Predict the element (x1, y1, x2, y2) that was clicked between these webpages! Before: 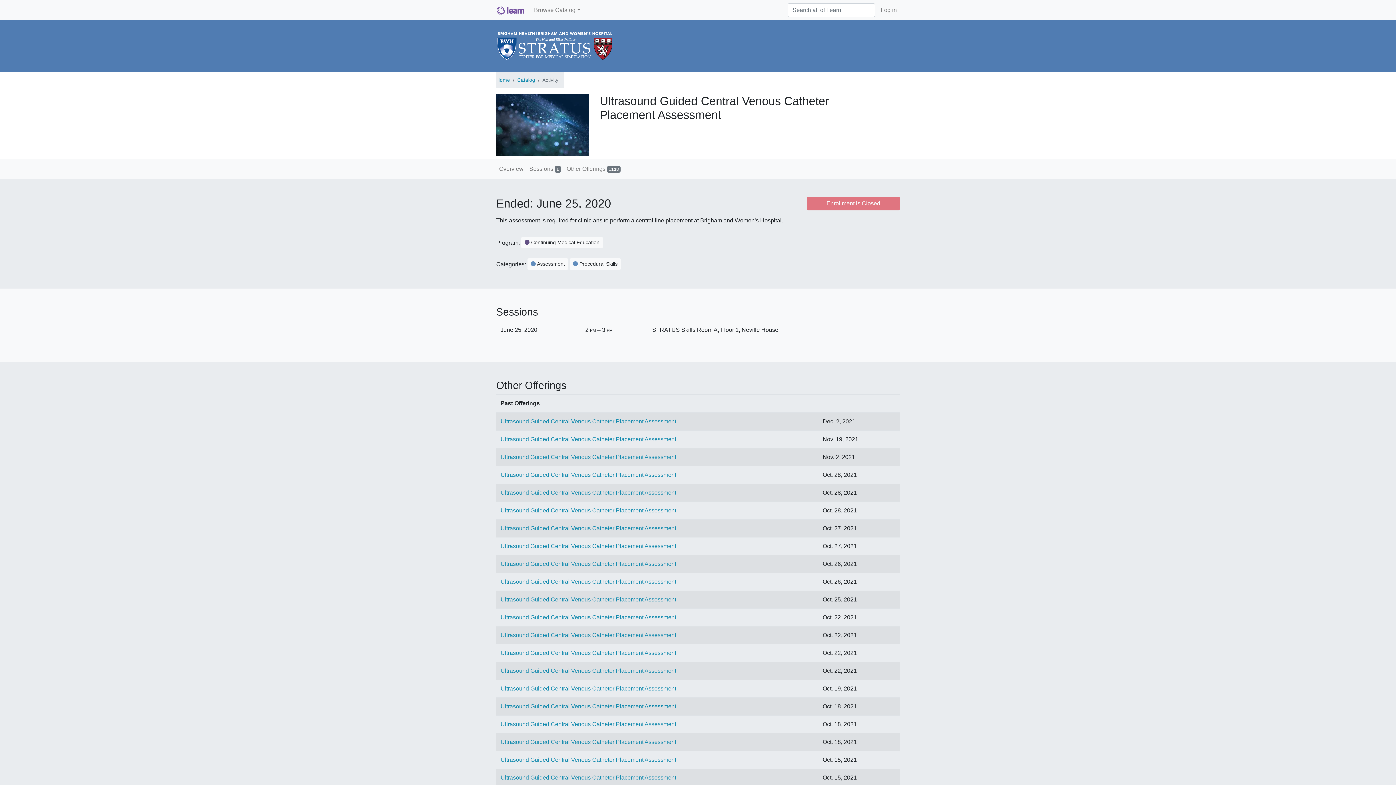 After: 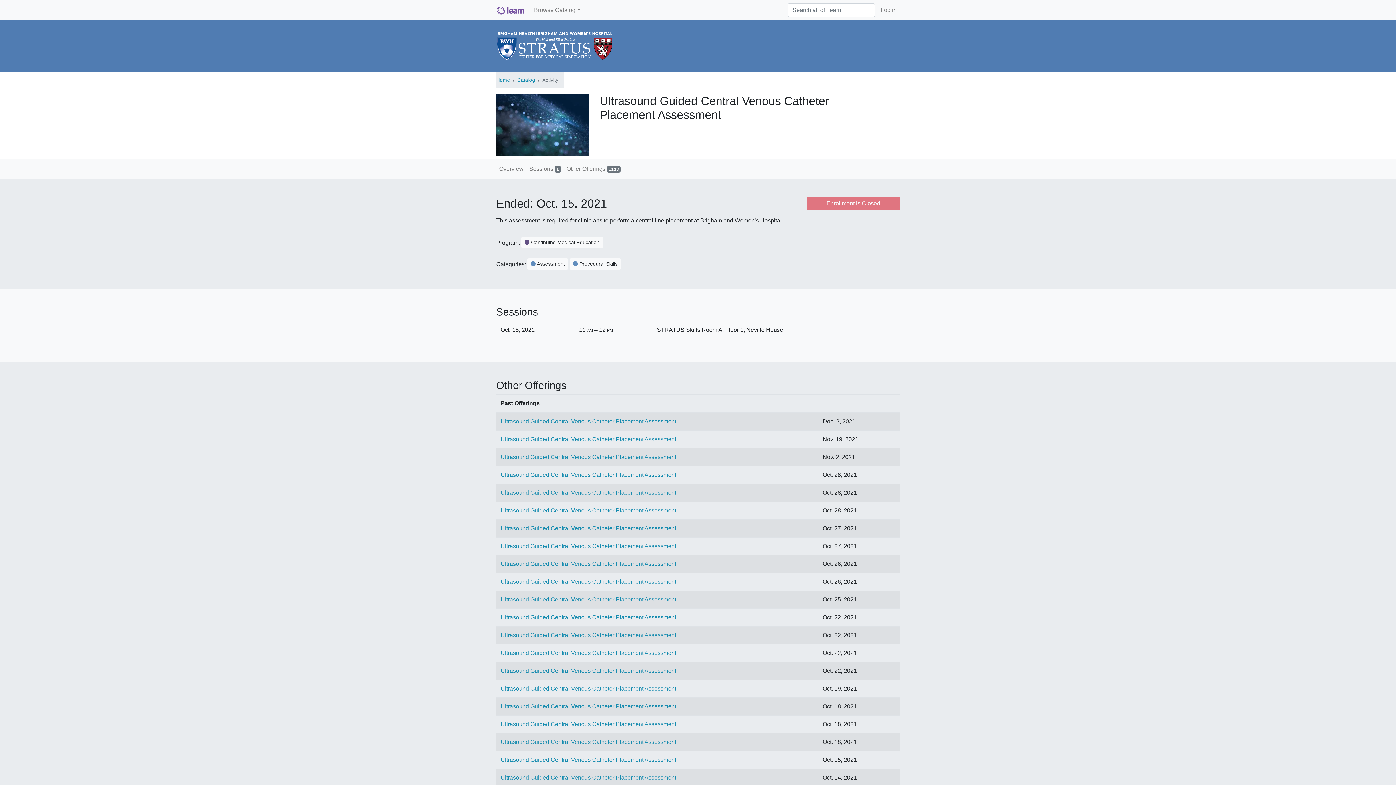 Action: bbox: (500, 774, 676, 781) label: Ultrasound Guided Central Venous Catheter Placement Assessment